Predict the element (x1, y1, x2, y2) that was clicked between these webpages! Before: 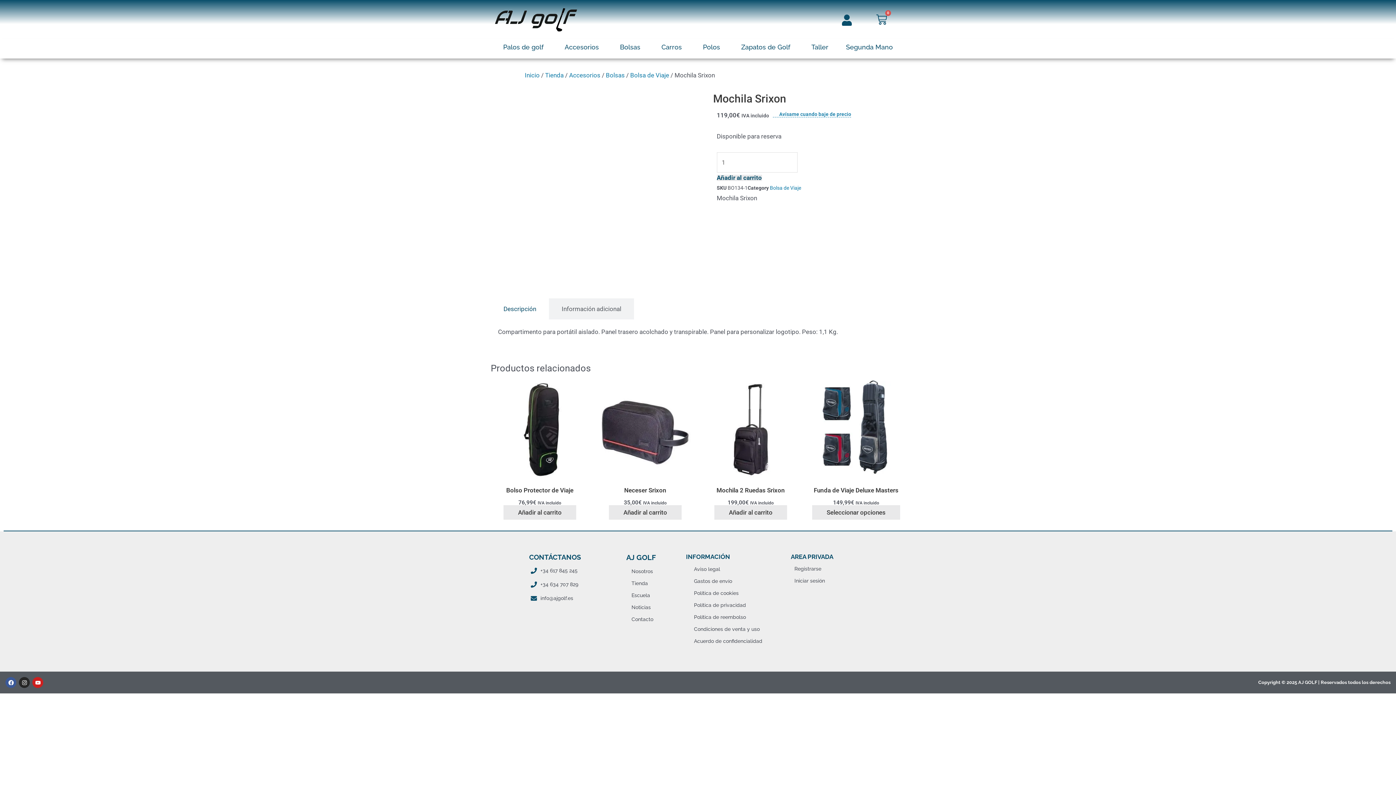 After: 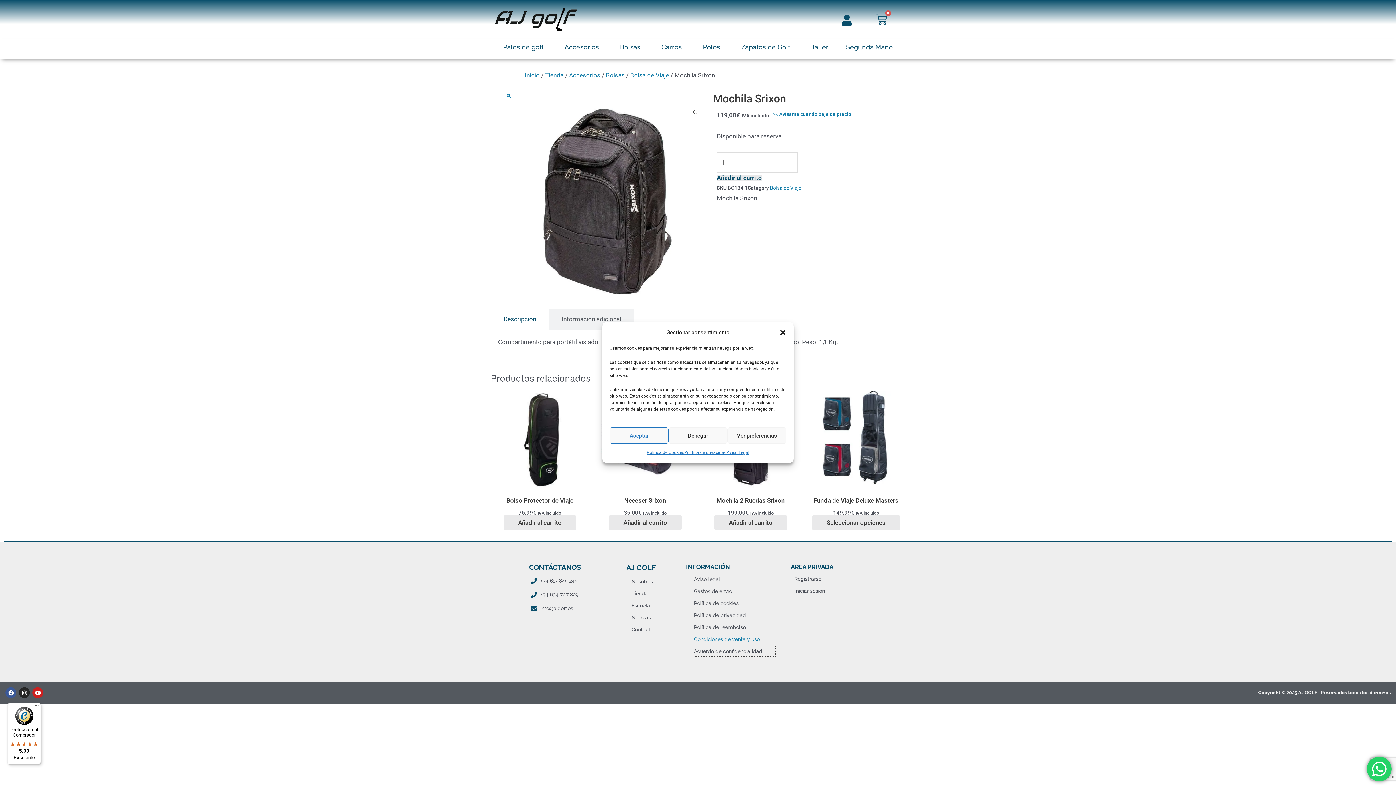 Action: bbox: (694, 636, 775, 646) label: Acuerdo de confidencialidad